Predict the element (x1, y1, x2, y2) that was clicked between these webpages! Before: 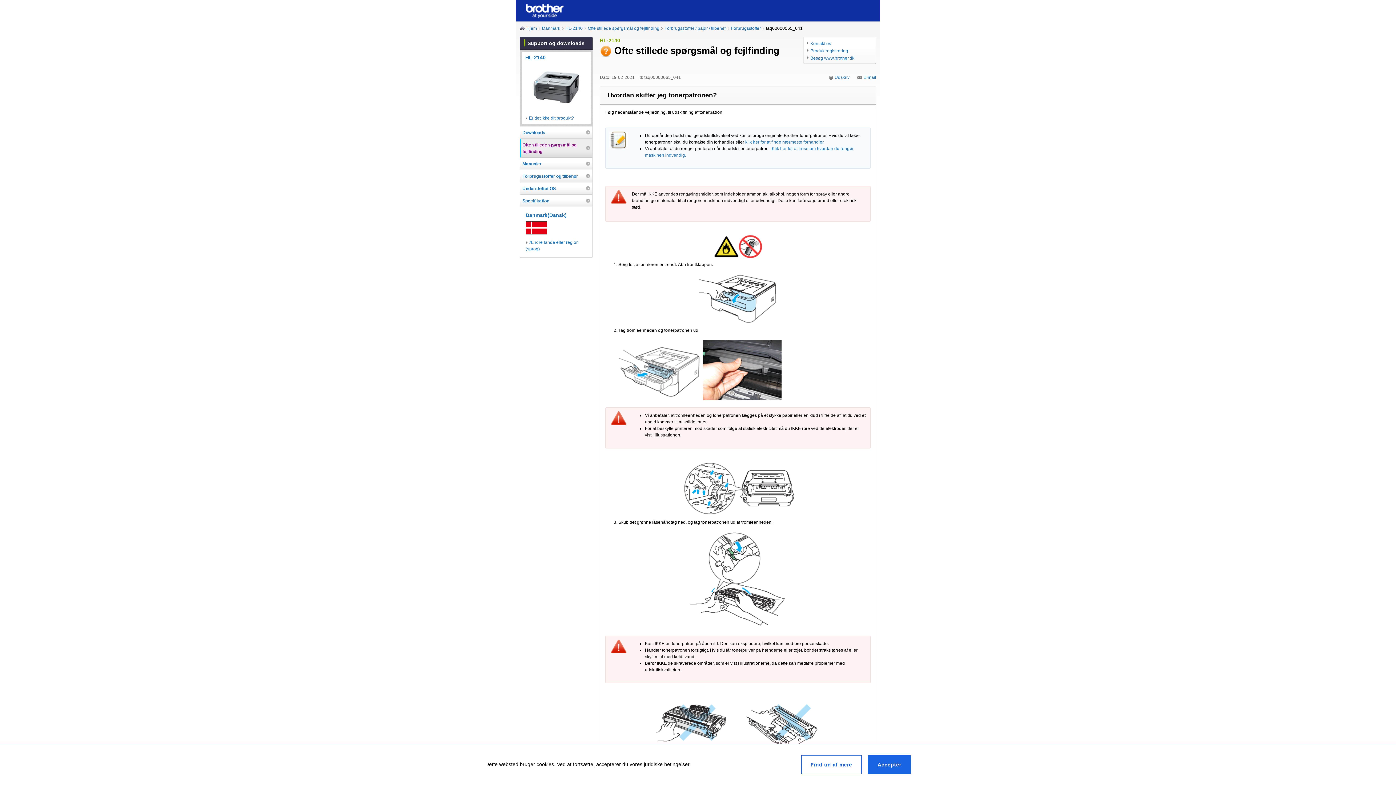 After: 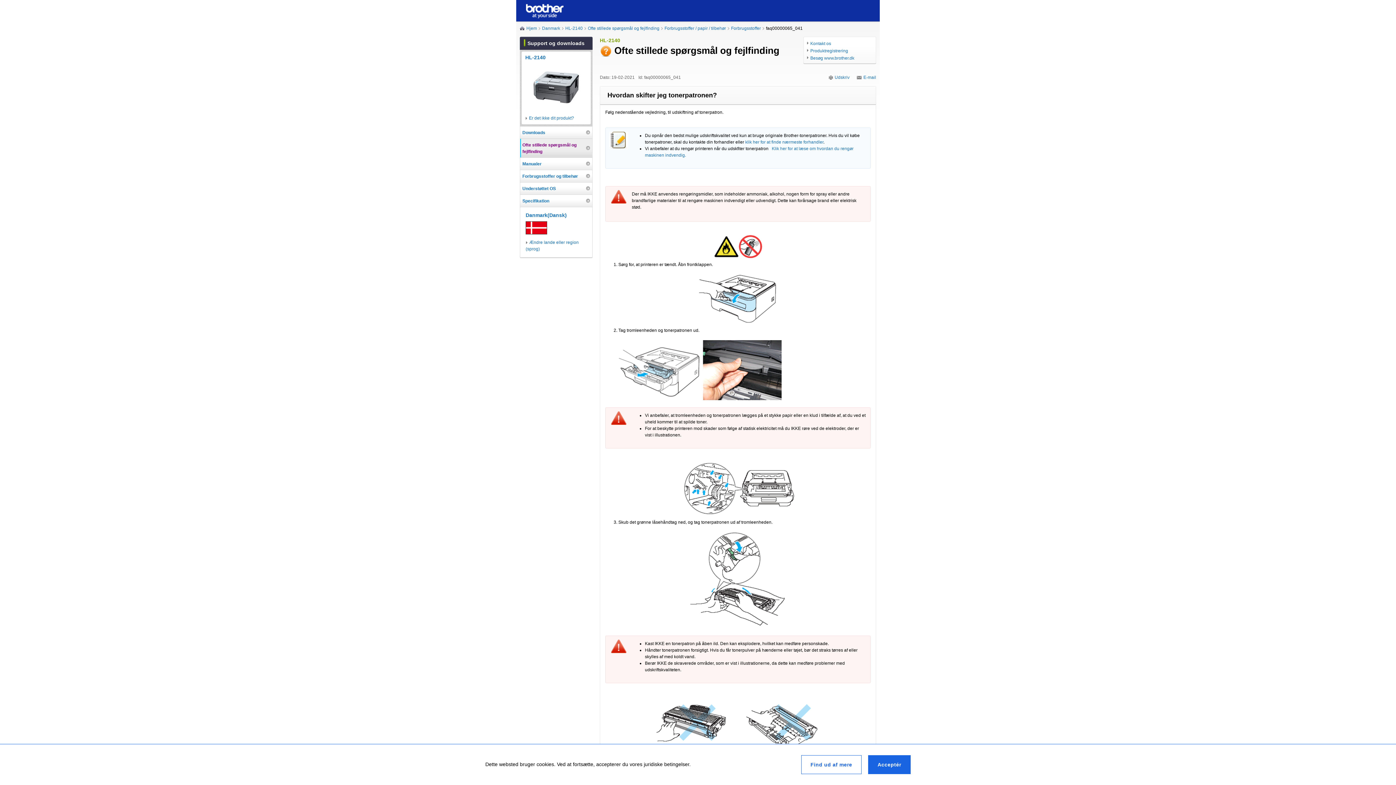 Action: bbox: (526, 4, 564, 9)